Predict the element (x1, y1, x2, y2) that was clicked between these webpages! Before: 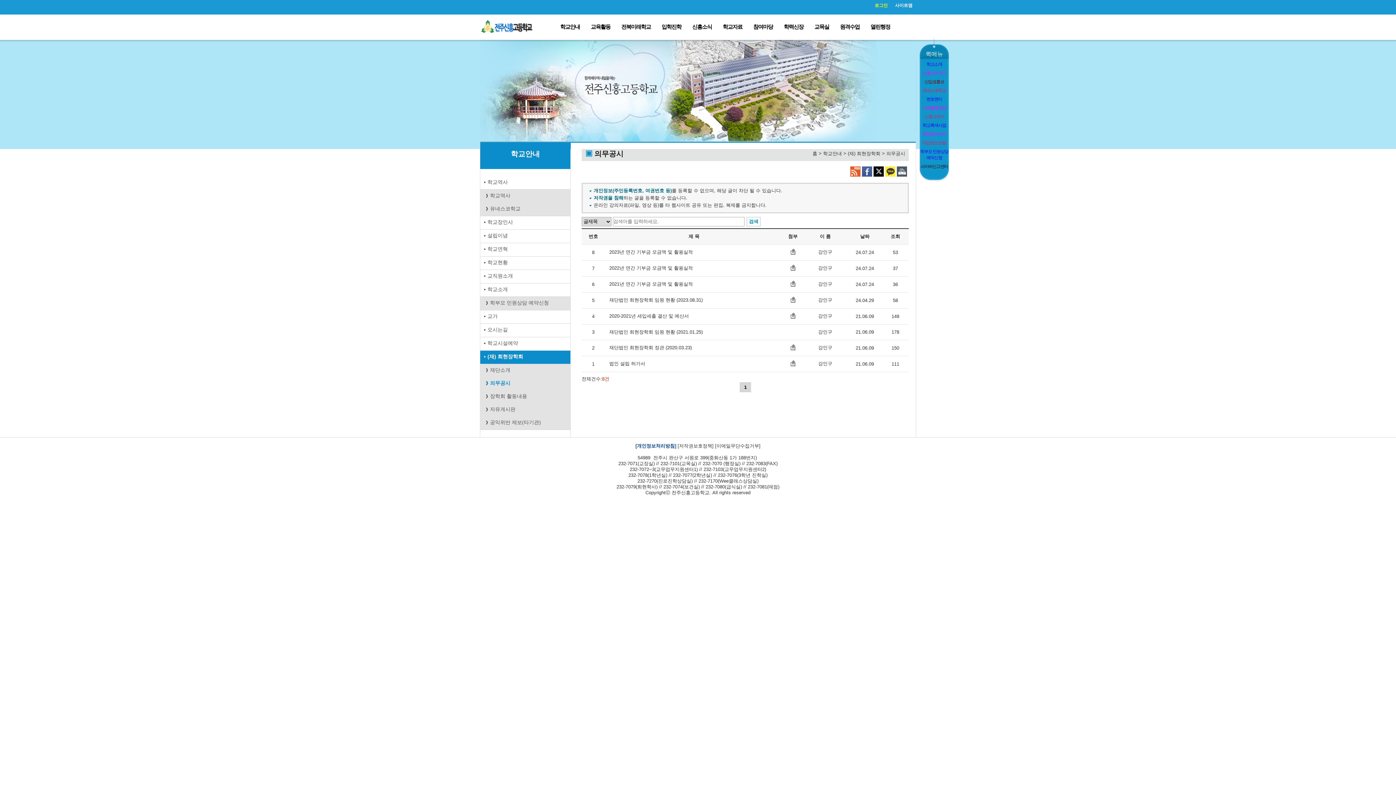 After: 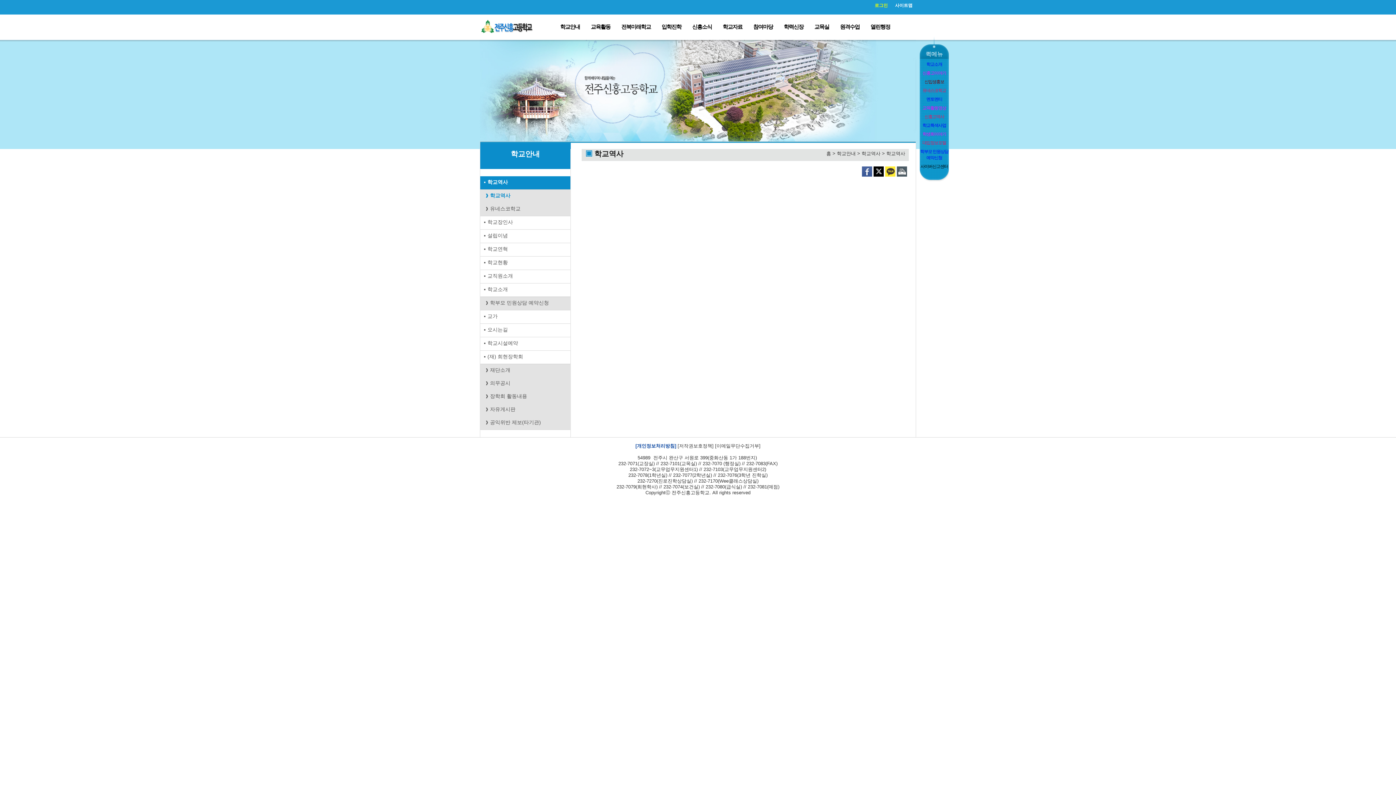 Action: label: 학교역사 bbox: (480, 176, 570, 189)